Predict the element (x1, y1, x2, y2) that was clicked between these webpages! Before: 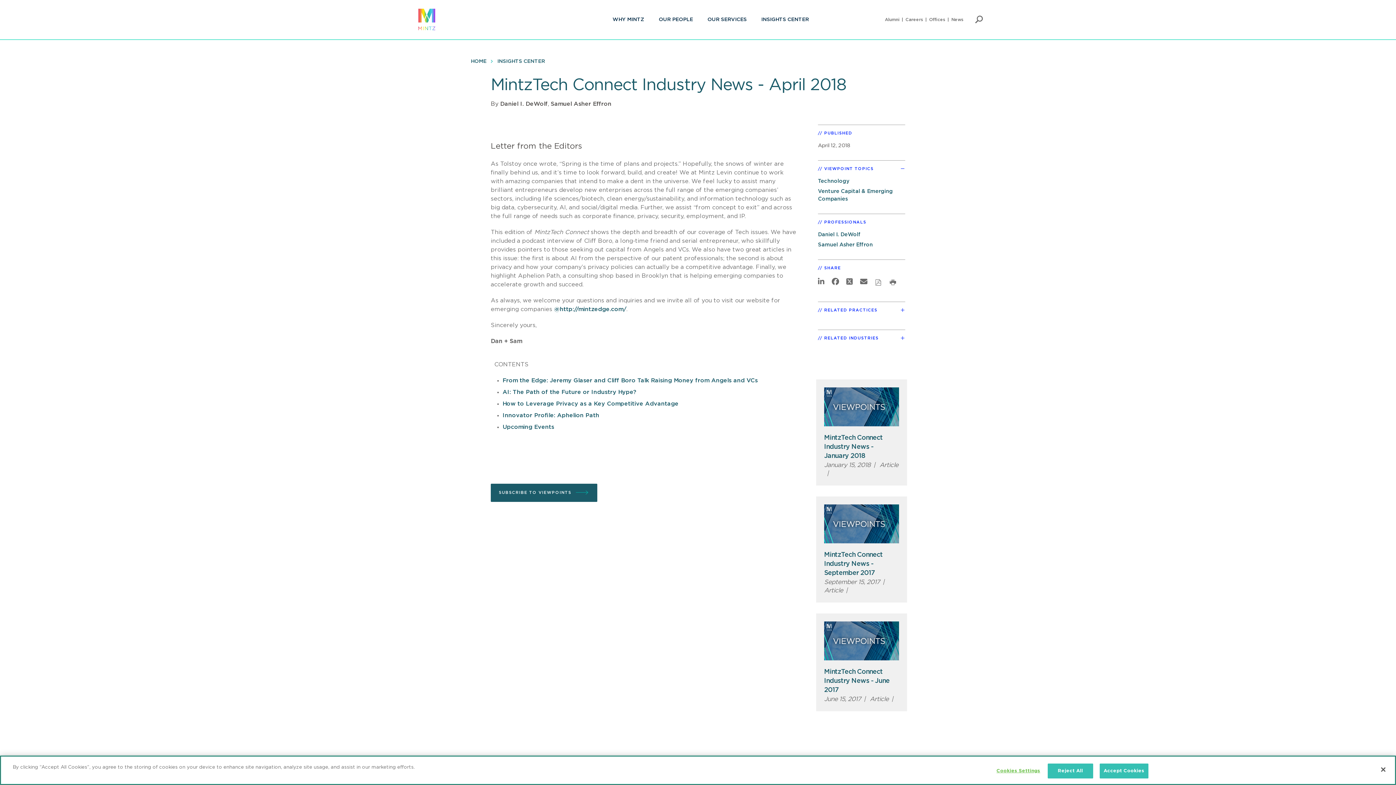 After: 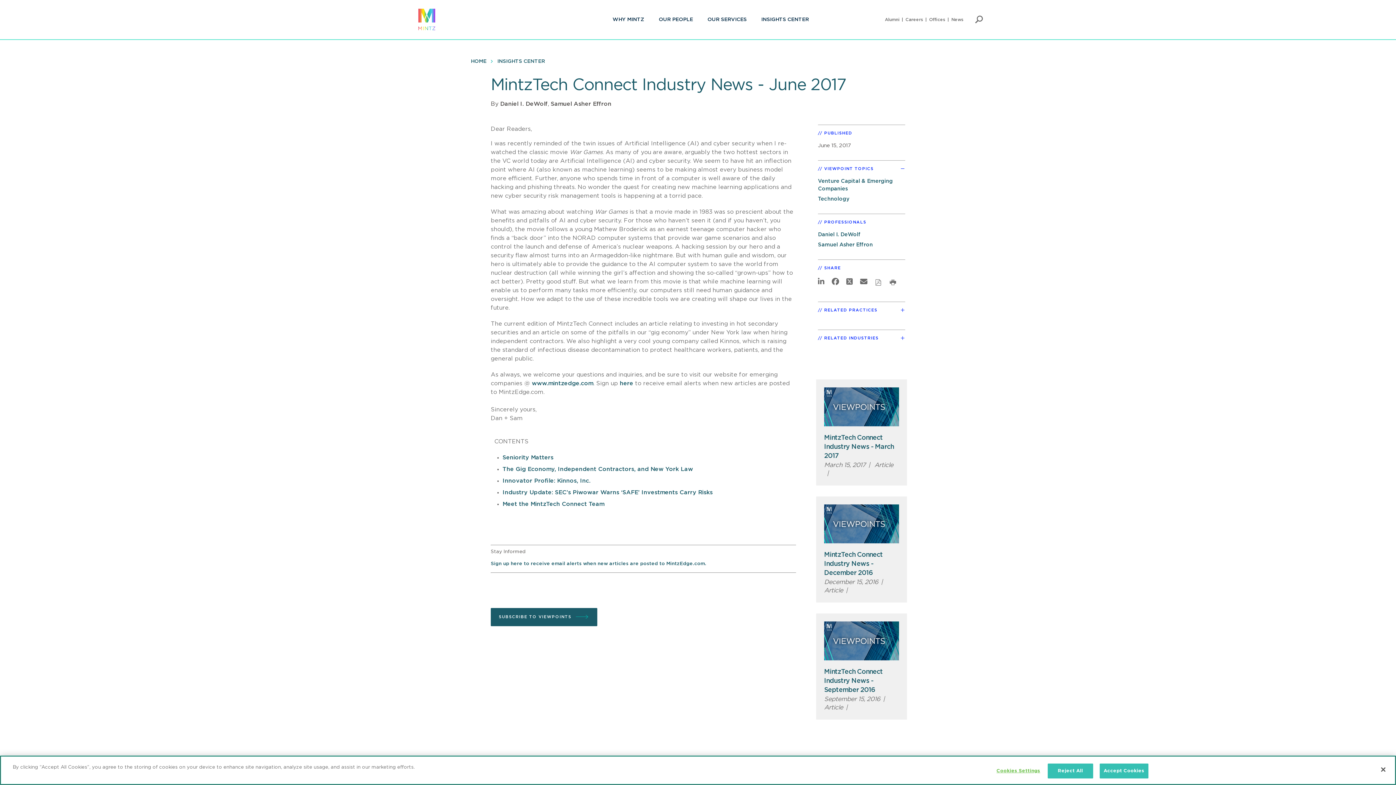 Action: label: Viewpoint Thumbnail bbox: (824, 621, 899, 660)